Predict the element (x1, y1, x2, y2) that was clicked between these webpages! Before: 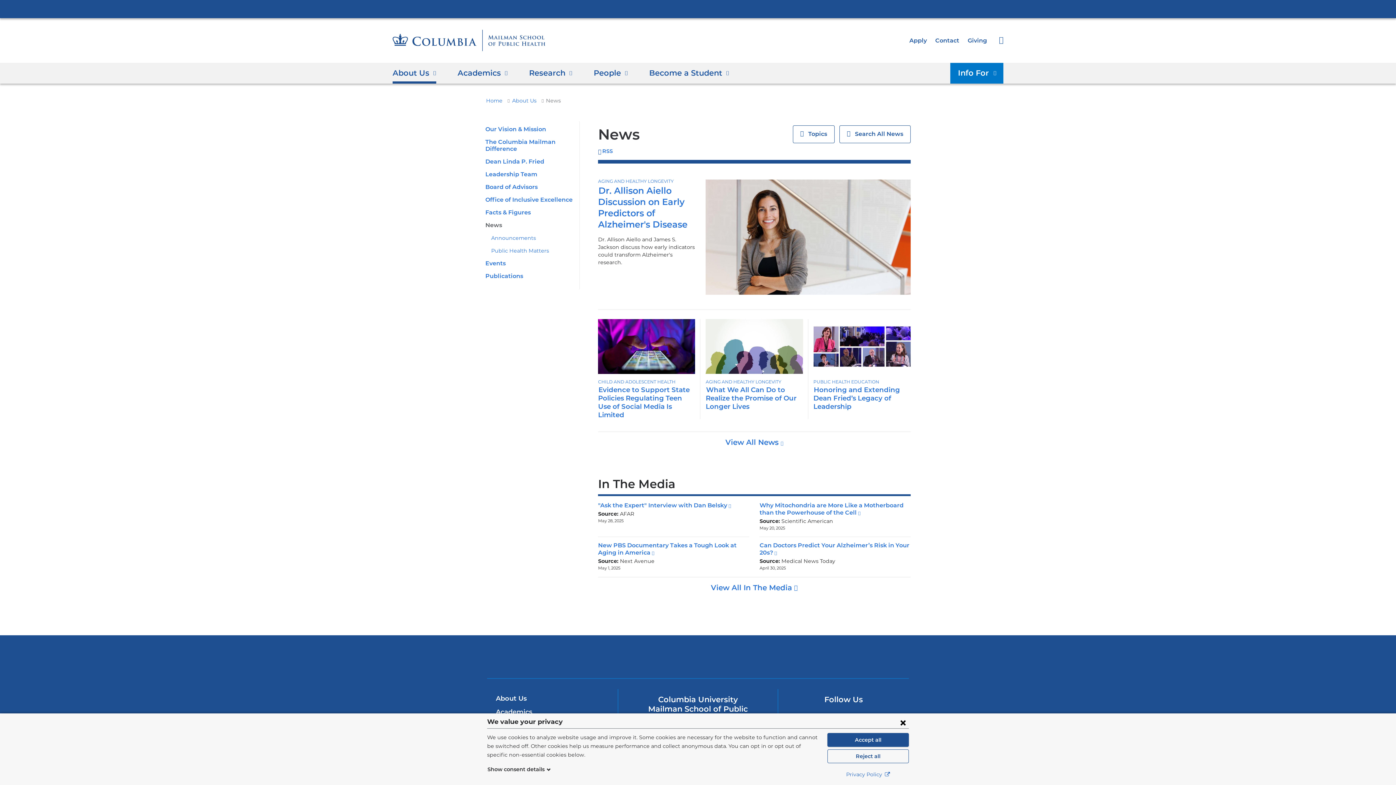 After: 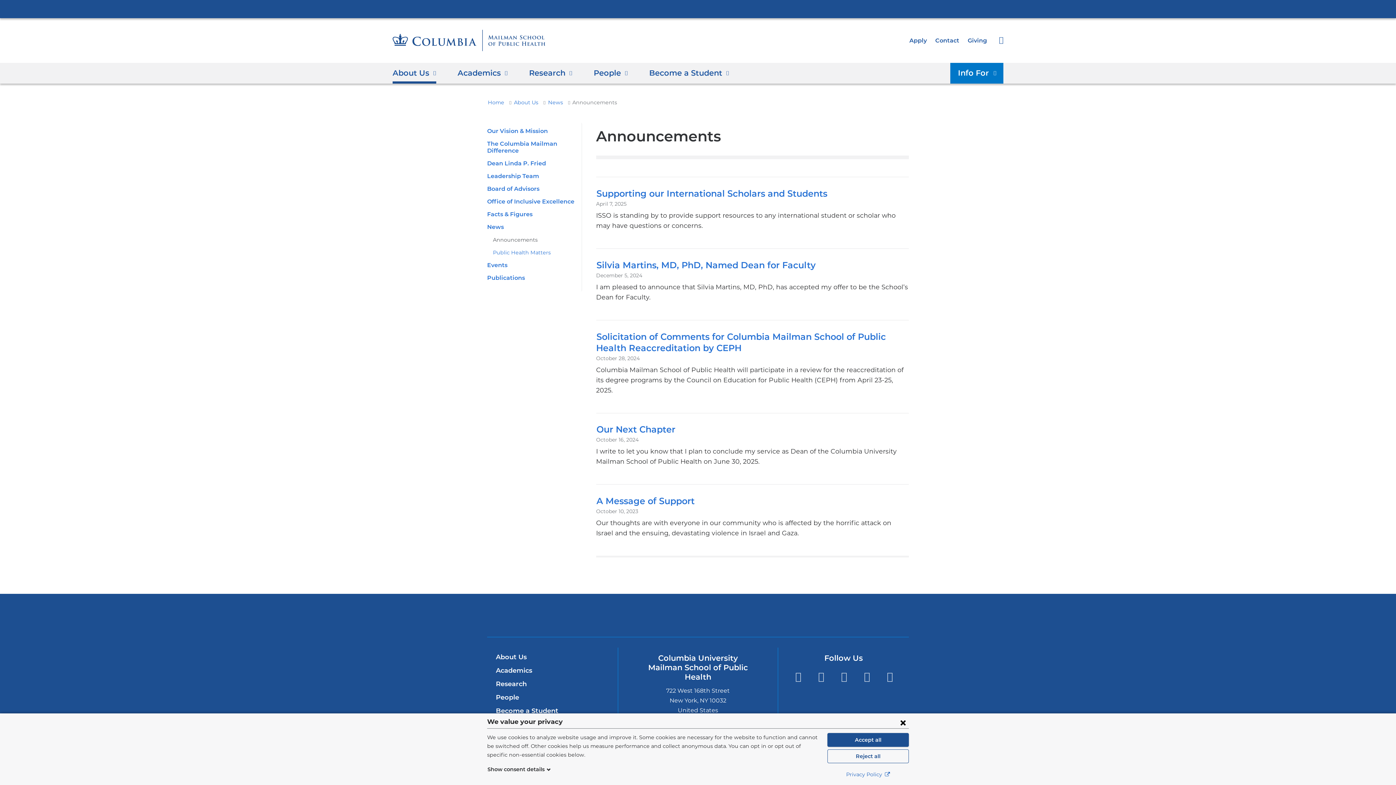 Action: label: Announcements bbox: (491, 235, 536, 241)